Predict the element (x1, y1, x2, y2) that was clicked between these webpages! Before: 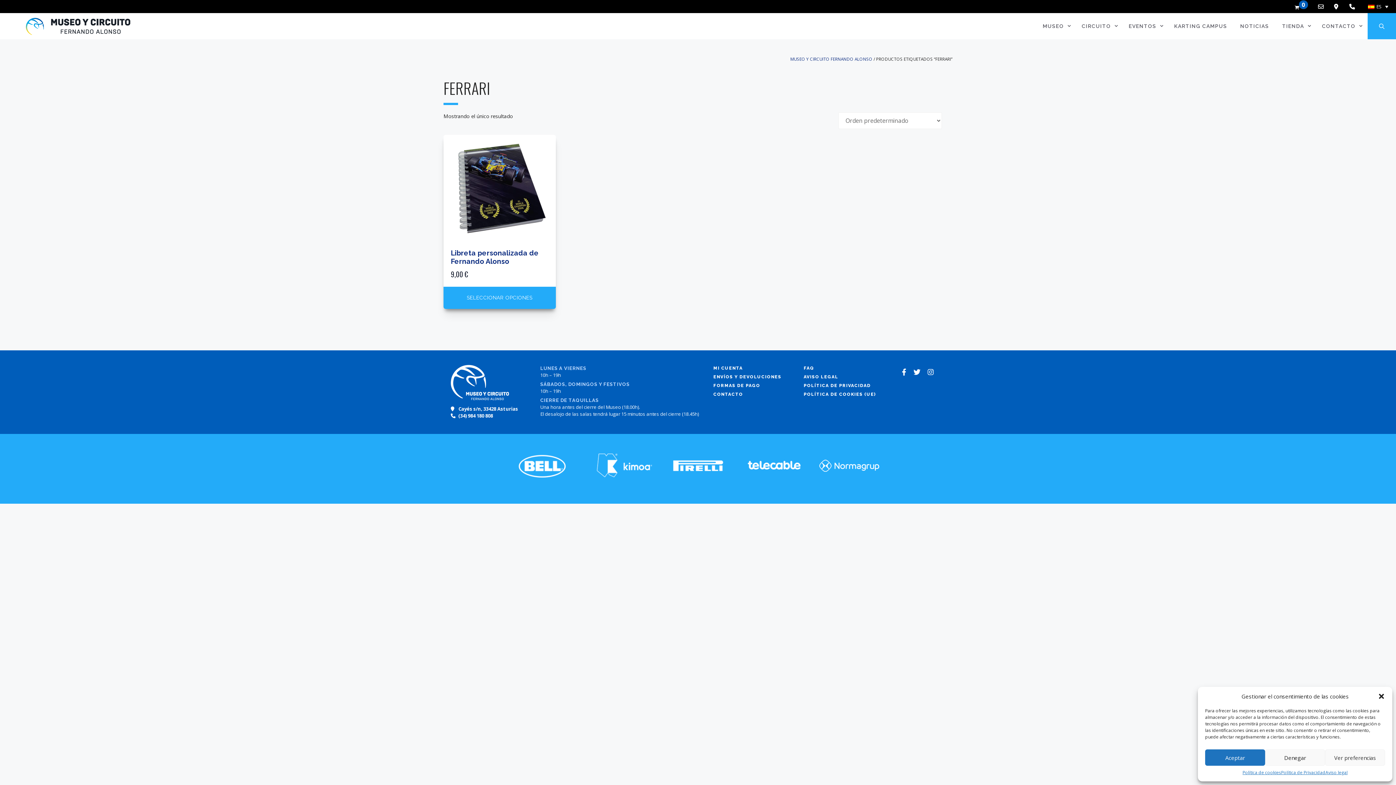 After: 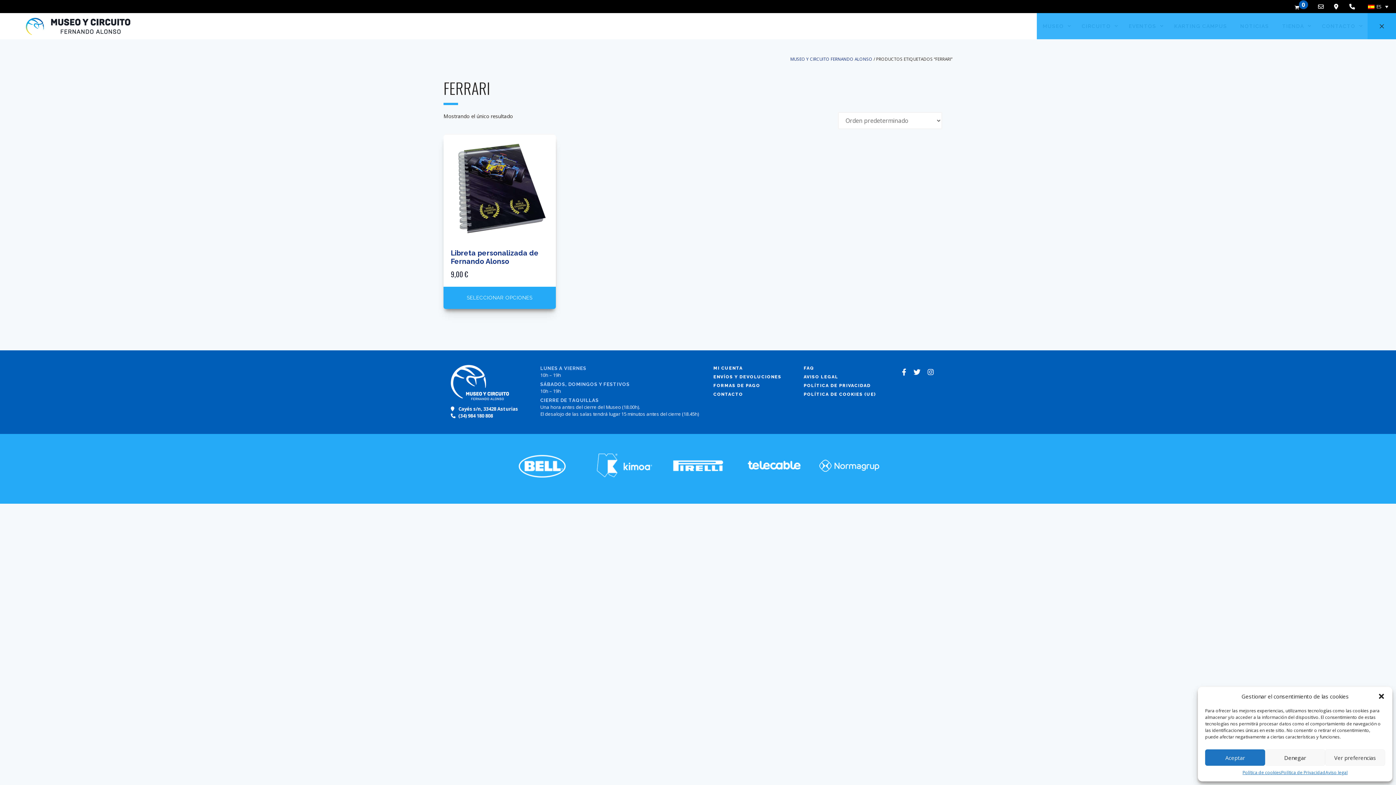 Action: label: Abrir la barra de búsqueda bbox: (1367, 13, 1396, 39)